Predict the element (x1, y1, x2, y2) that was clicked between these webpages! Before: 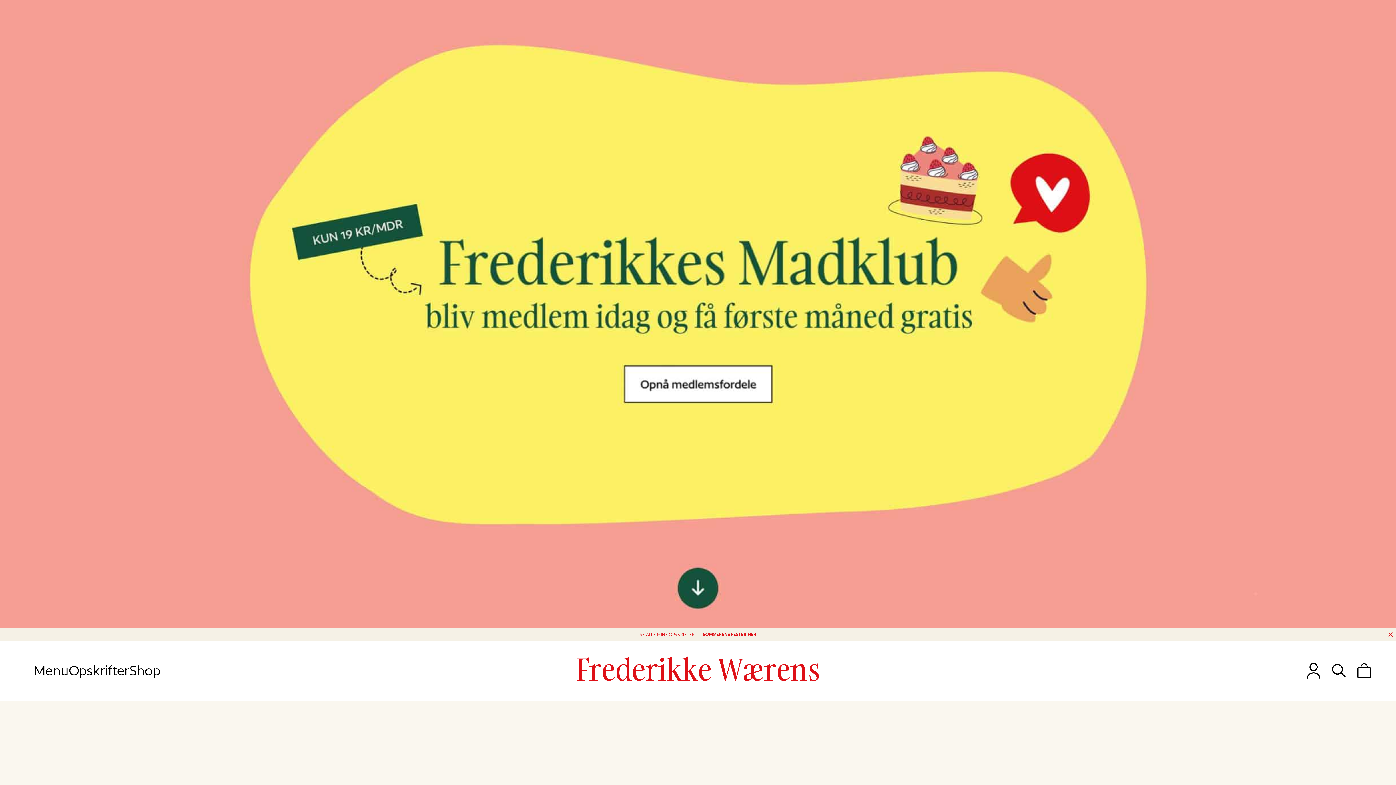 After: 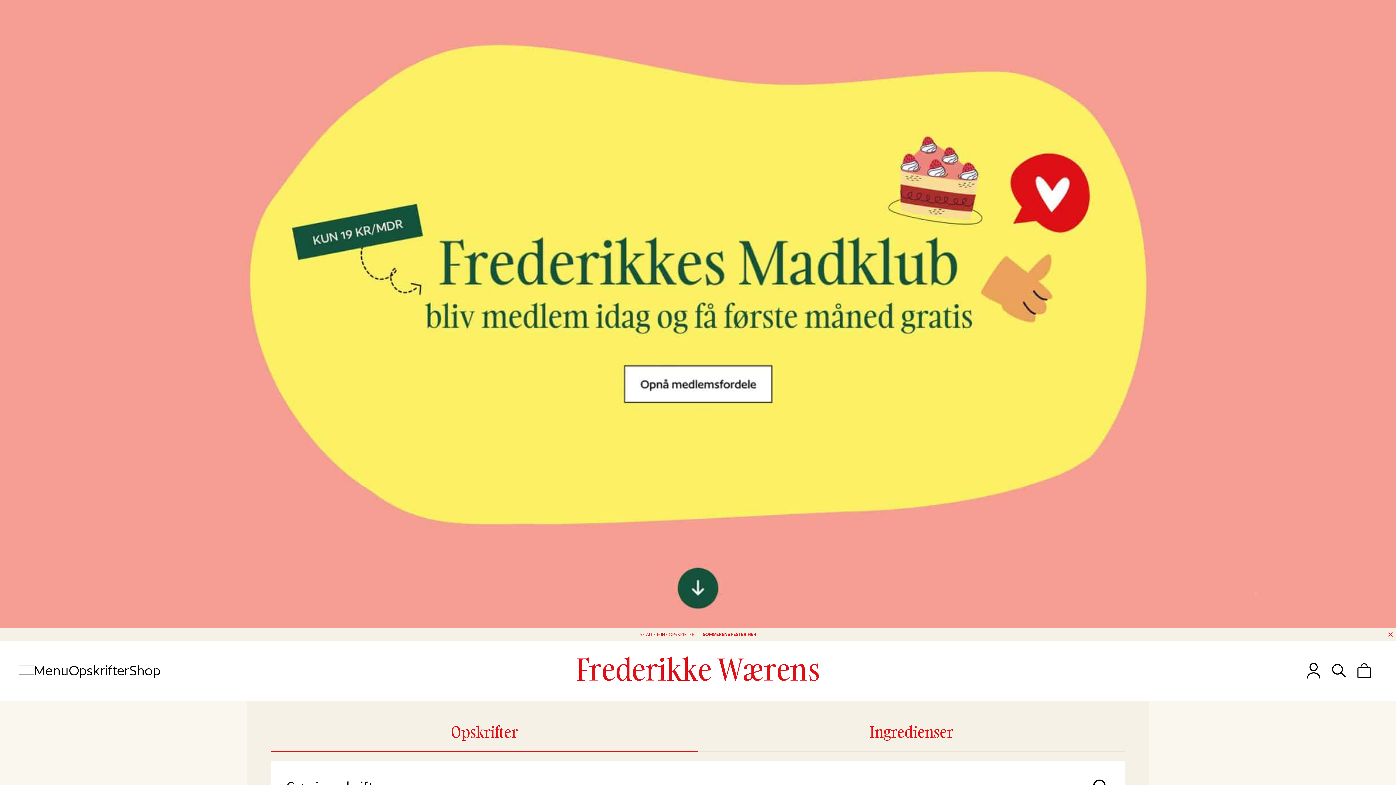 Action: bbox: (1326, 658, 1351, 683)